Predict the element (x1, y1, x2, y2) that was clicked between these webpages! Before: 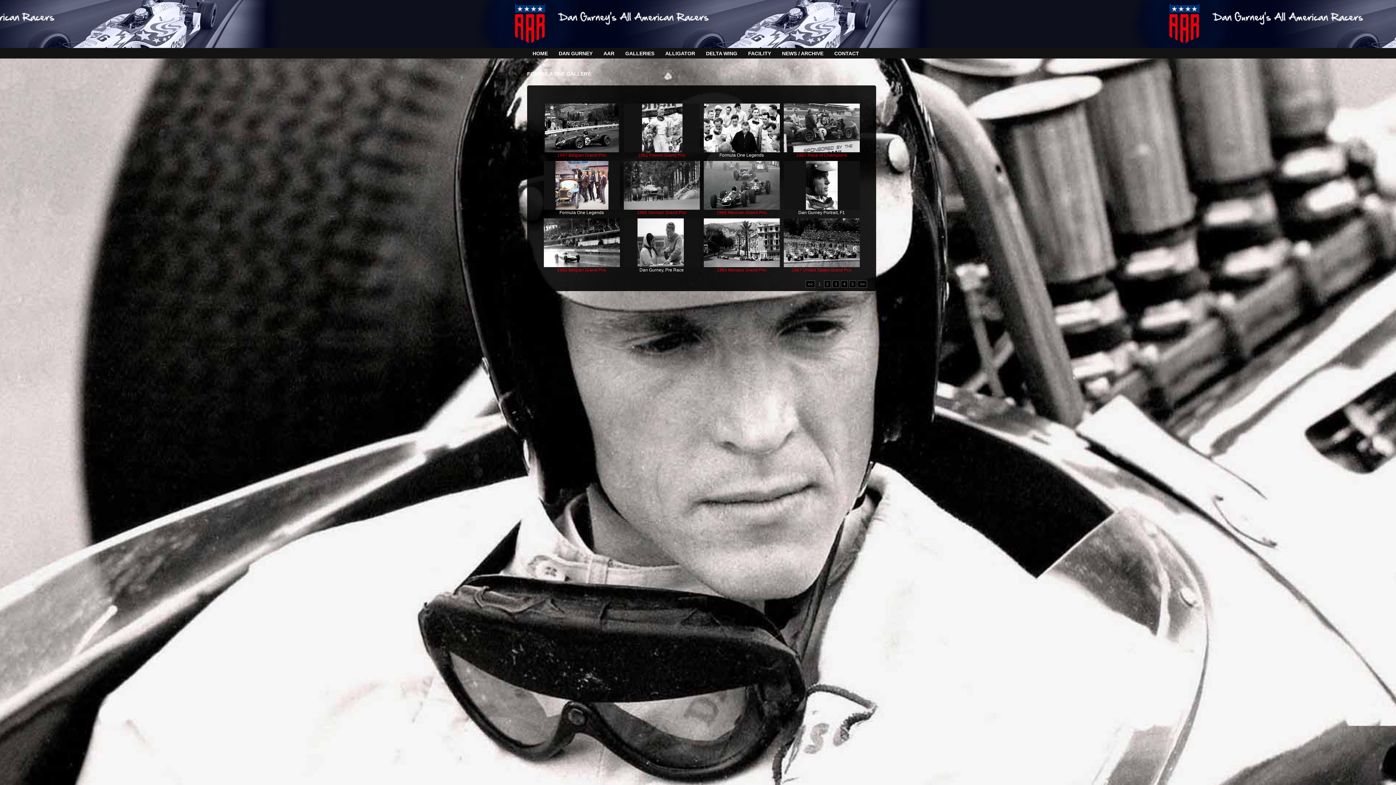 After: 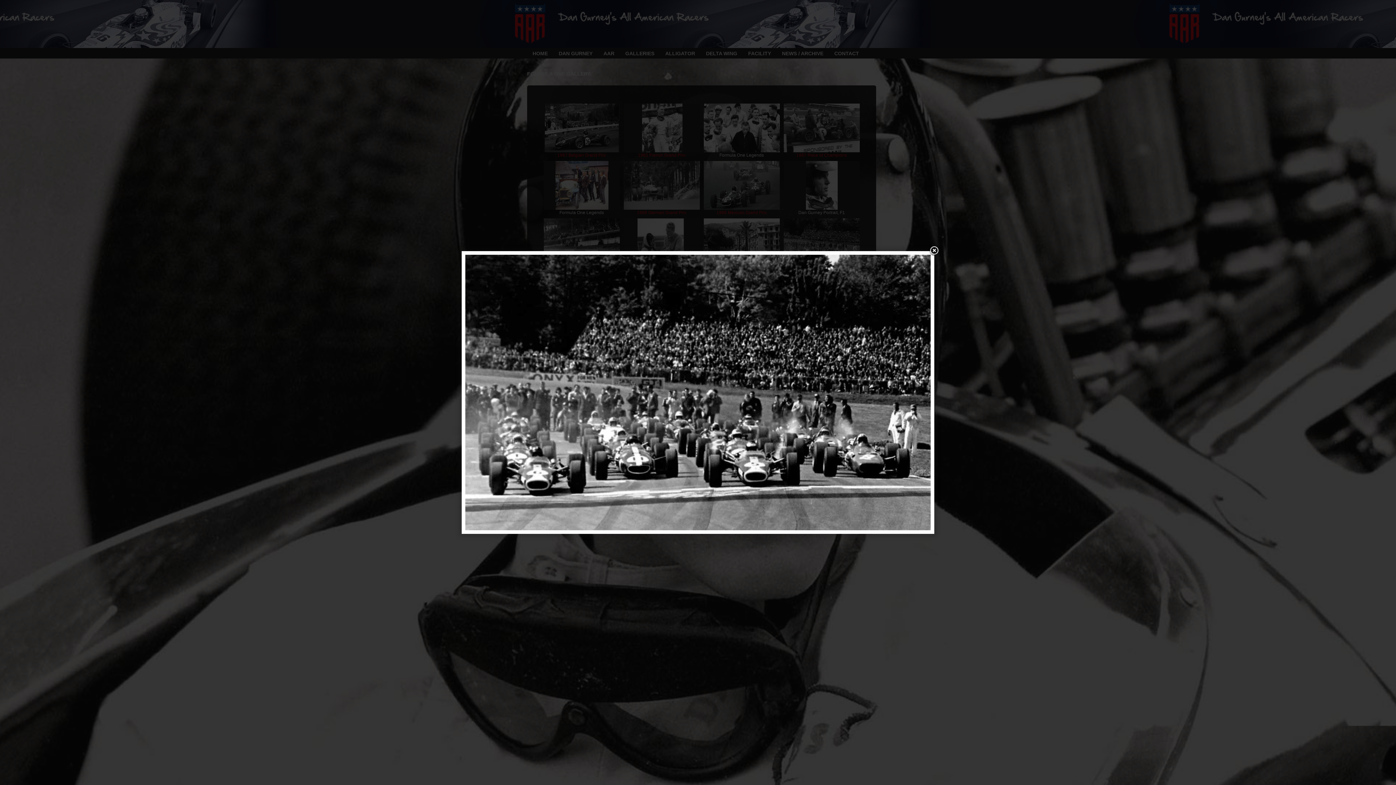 Action: bbox: (783, 263, 859, 268)